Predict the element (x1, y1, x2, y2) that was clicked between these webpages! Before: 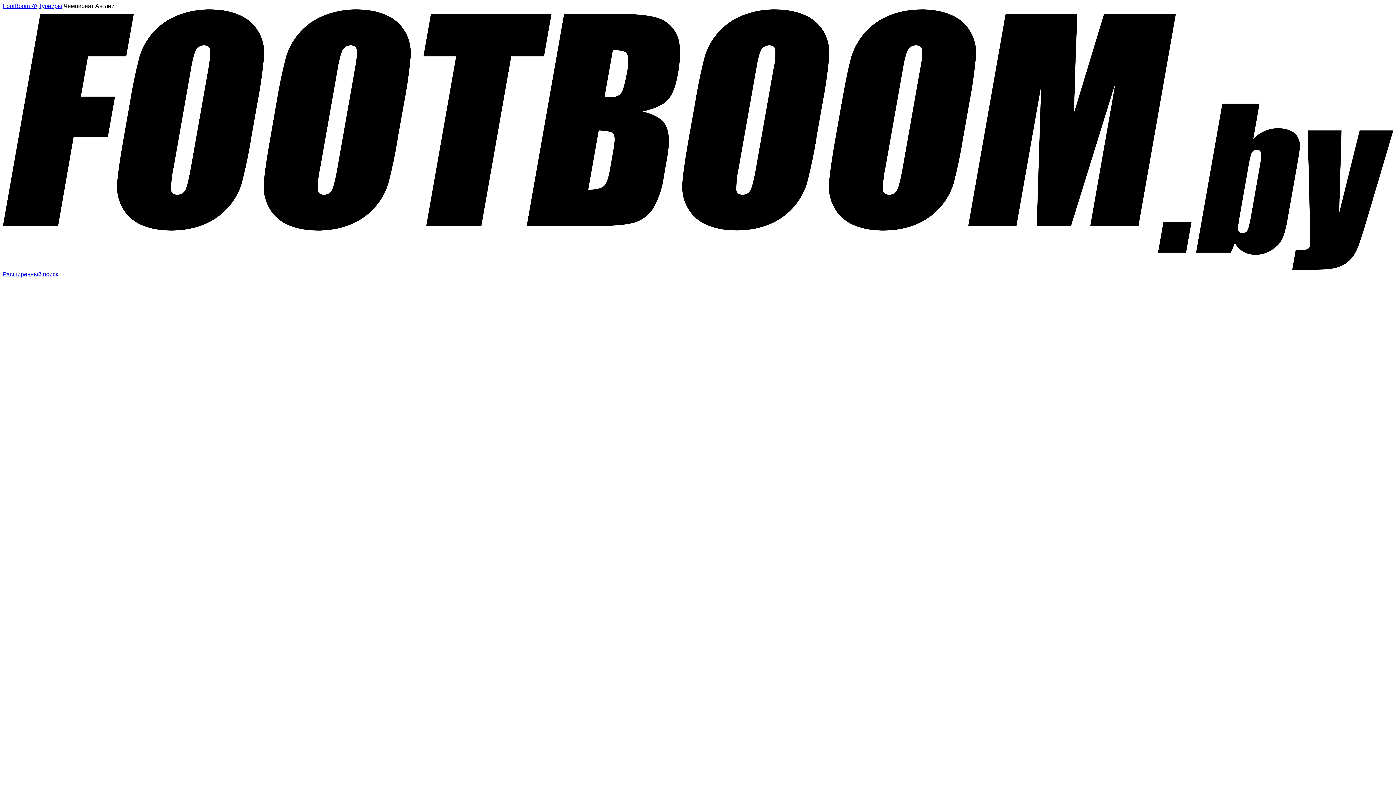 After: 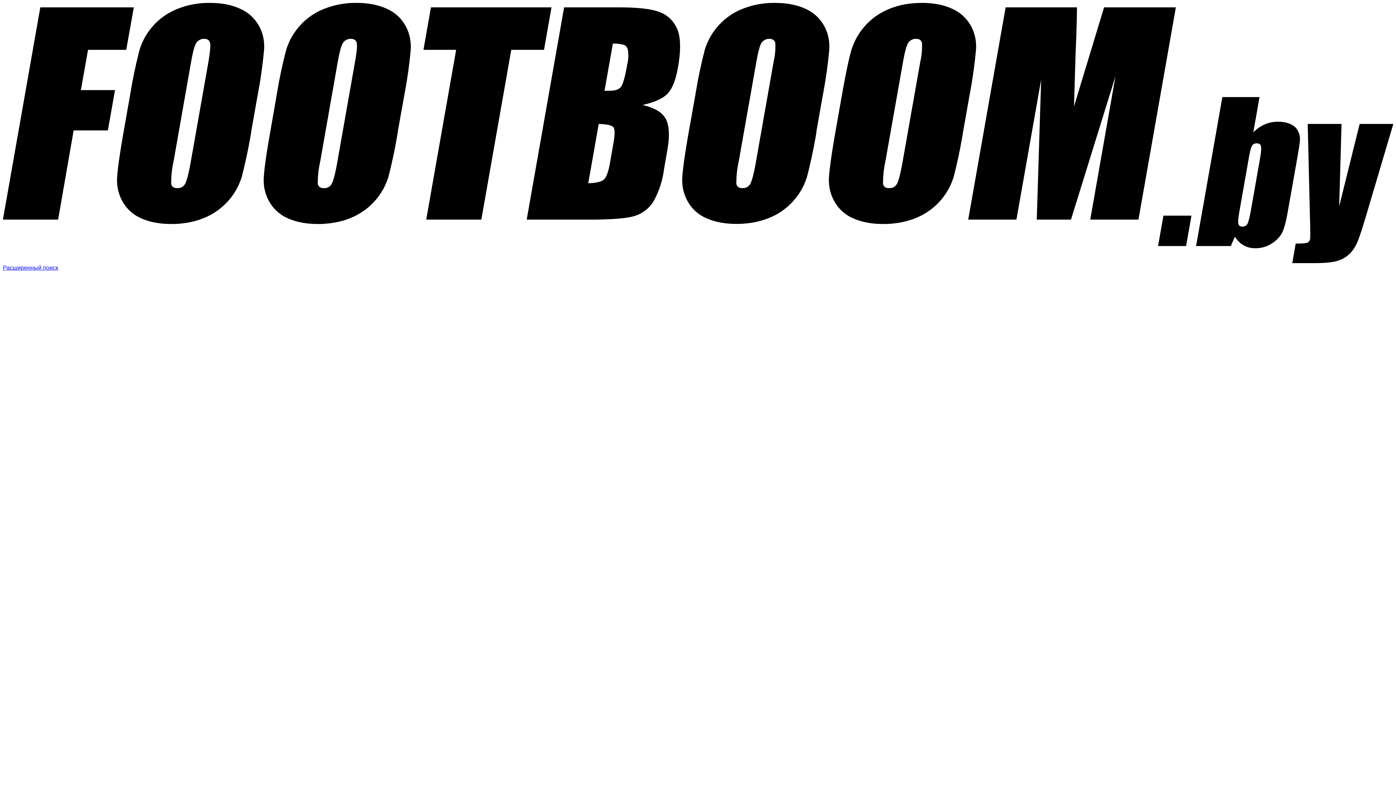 Action: label: Турниры bbox: (38, 2, 62, 9)